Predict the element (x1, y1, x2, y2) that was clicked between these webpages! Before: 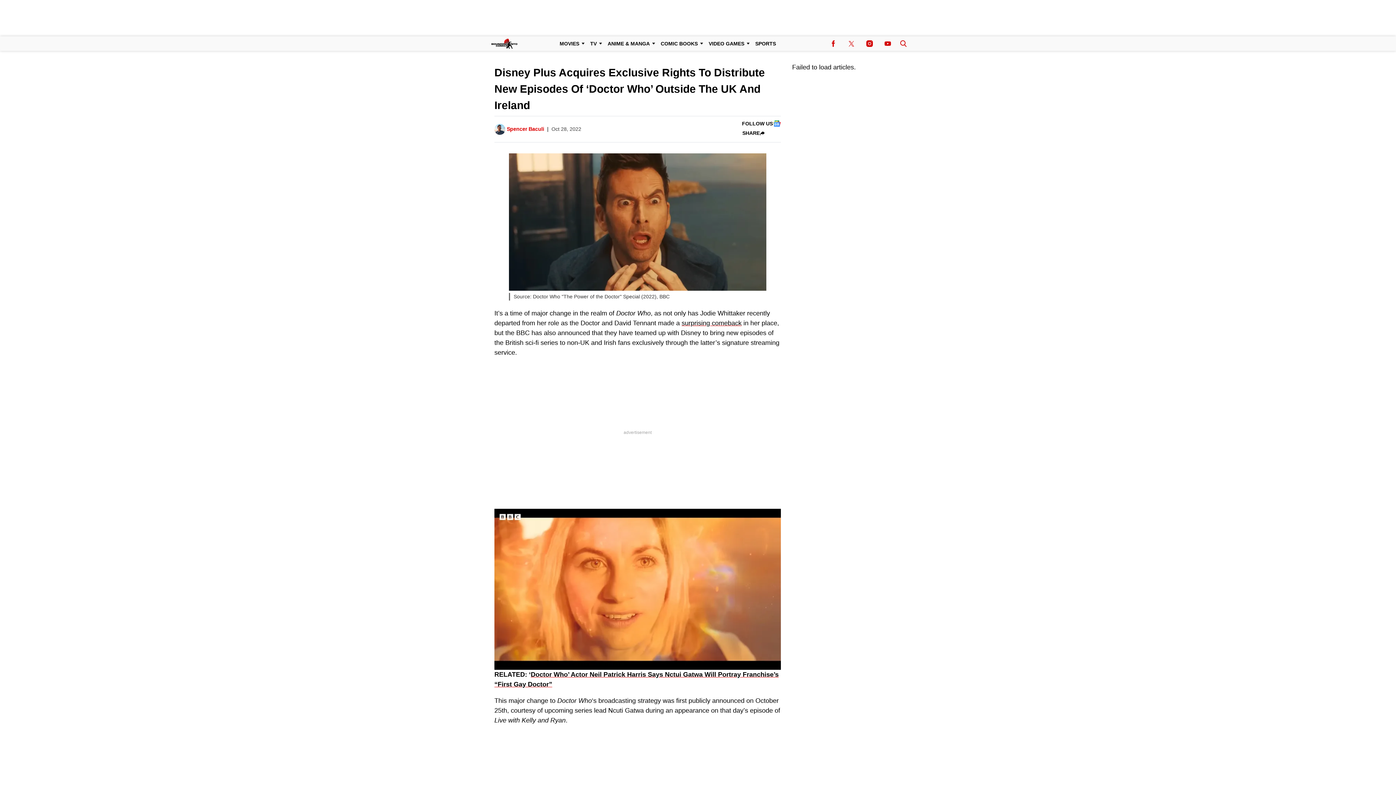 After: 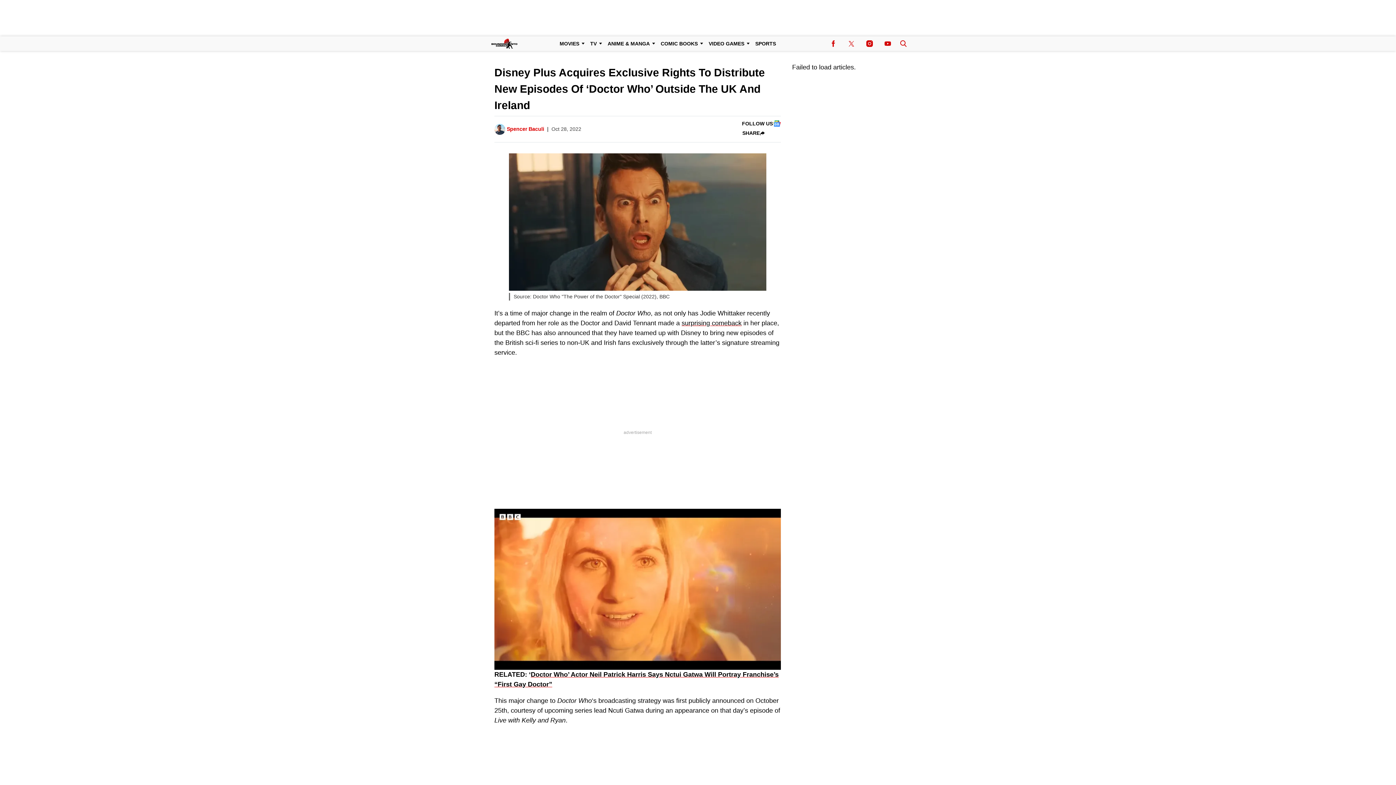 Action: label: (opens in a new tab) bbox: (742, 119, 781, 127)